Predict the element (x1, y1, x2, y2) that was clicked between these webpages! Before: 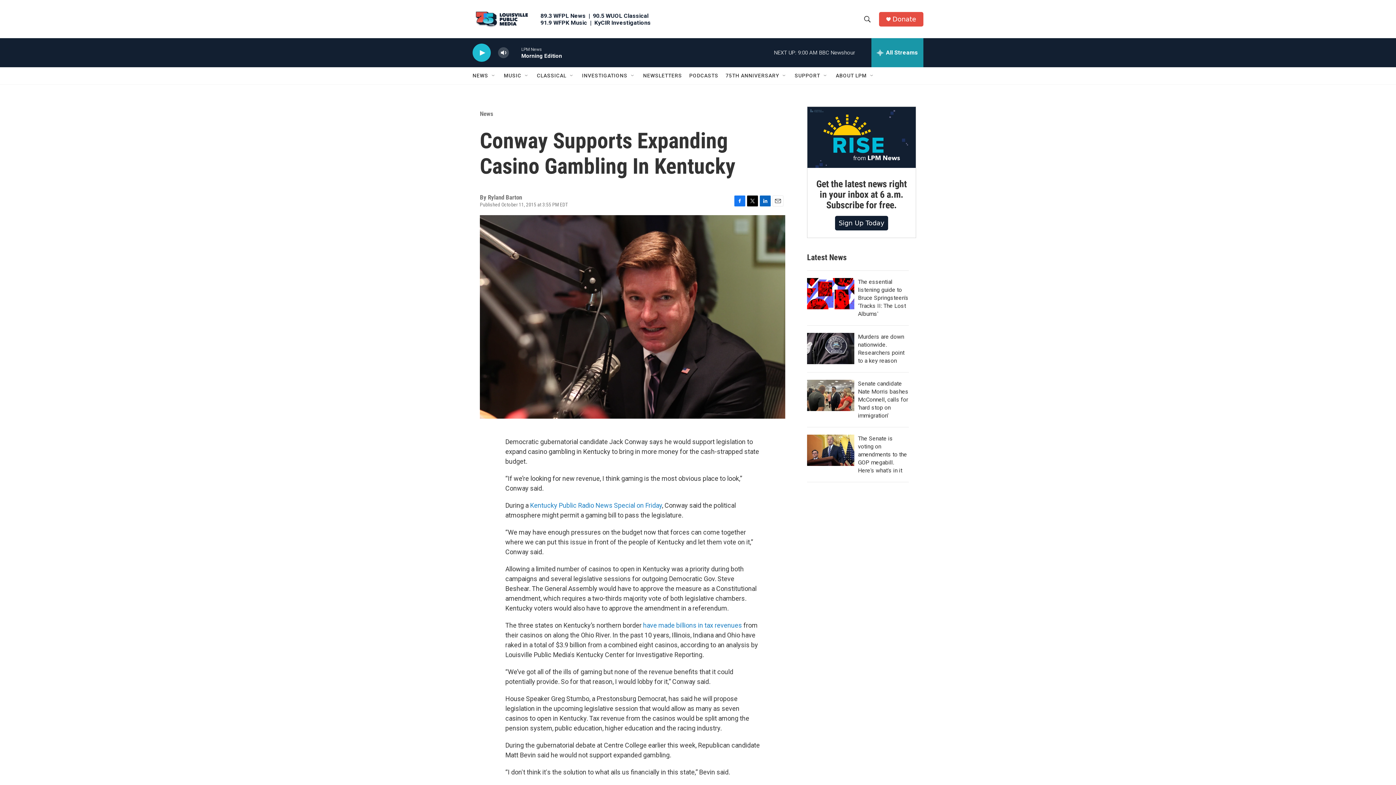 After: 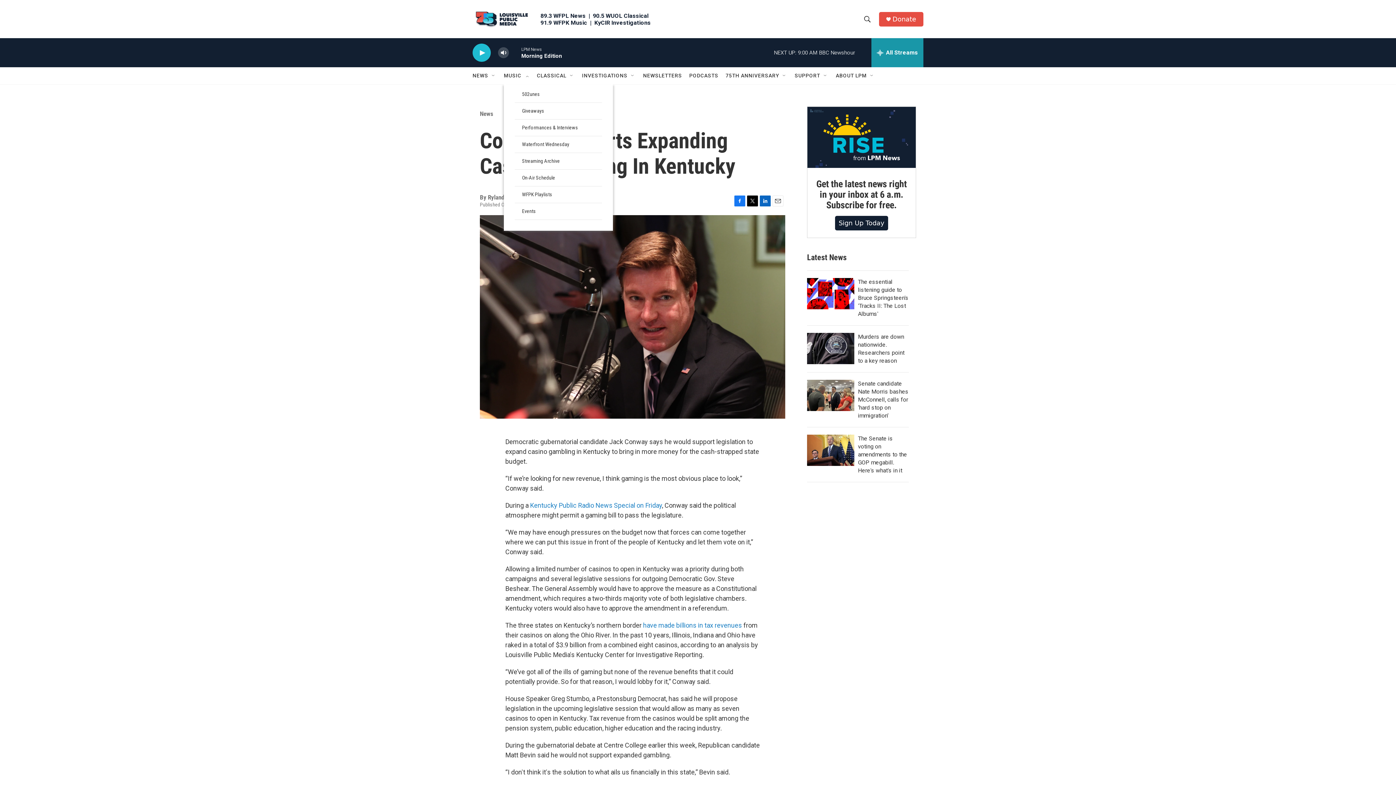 Action: bbox: (524, 72, 529, 78) label: Open Sub Navigation